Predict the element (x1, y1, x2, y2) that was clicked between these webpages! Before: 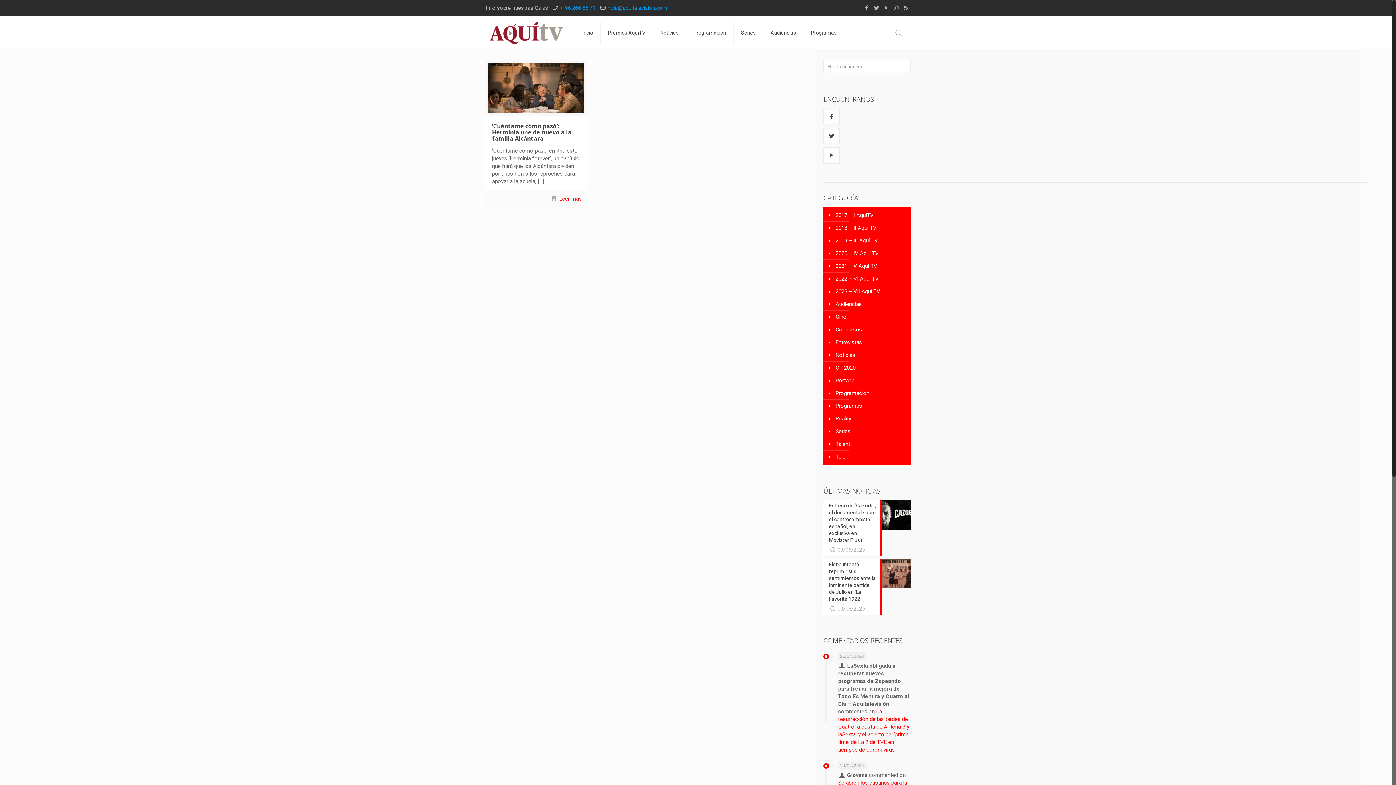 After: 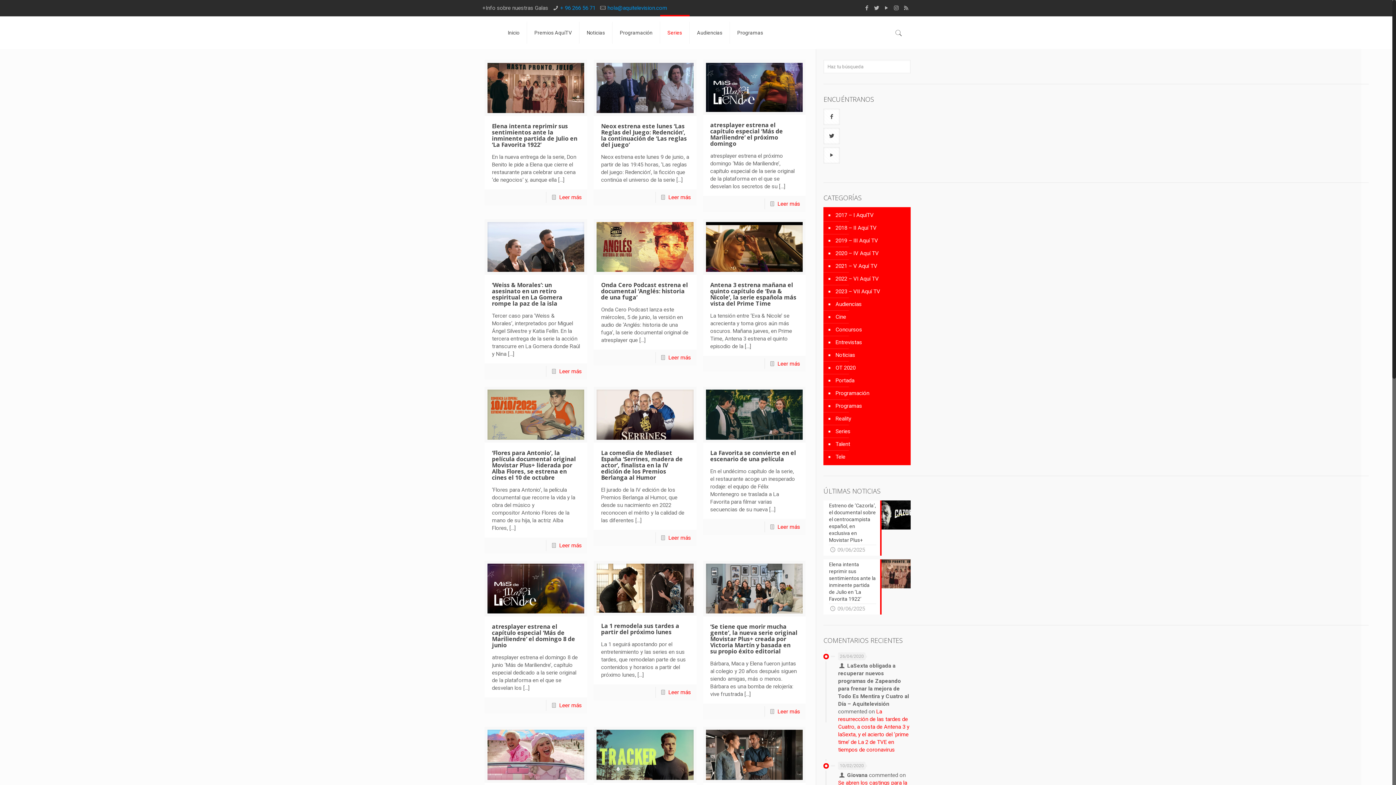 Action: label: Series bbox: (733, 16, 763, 49)